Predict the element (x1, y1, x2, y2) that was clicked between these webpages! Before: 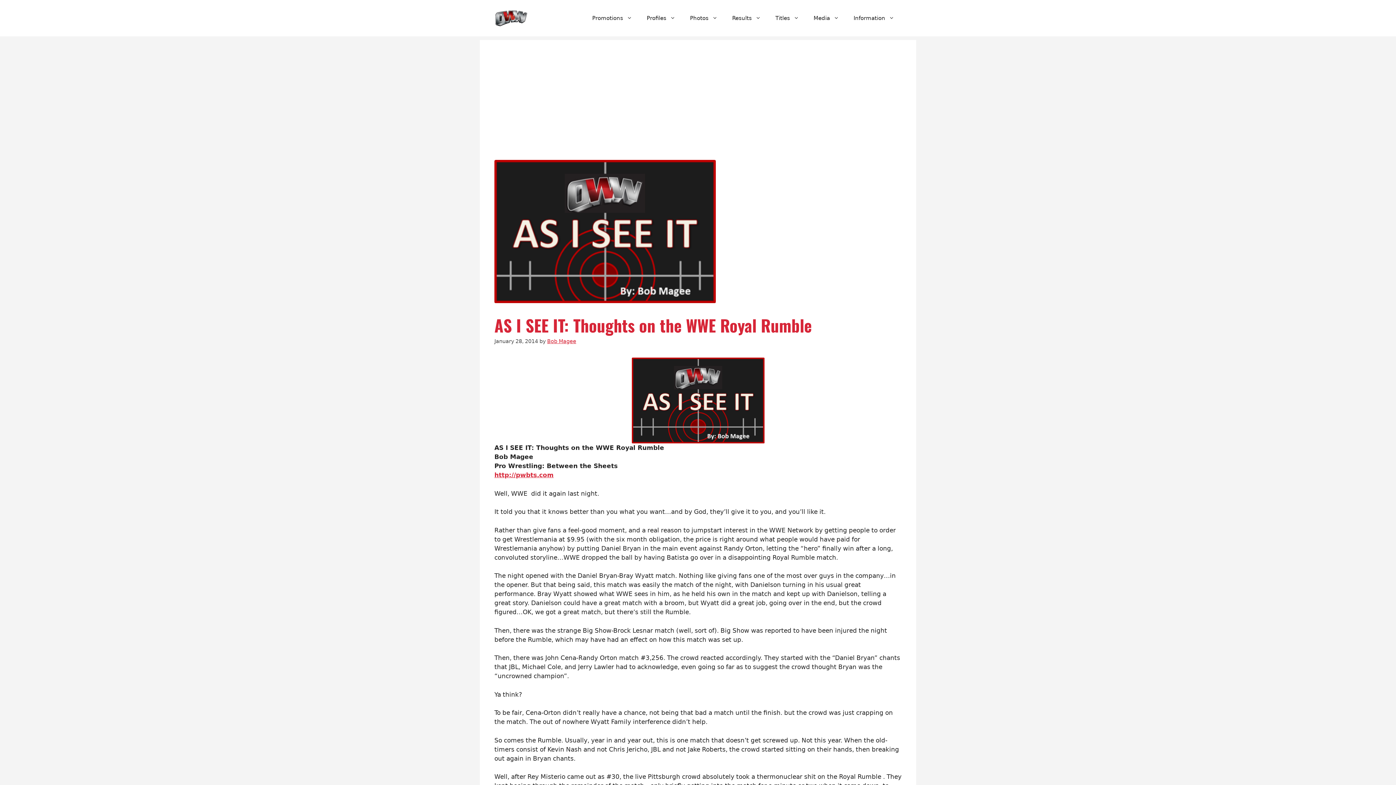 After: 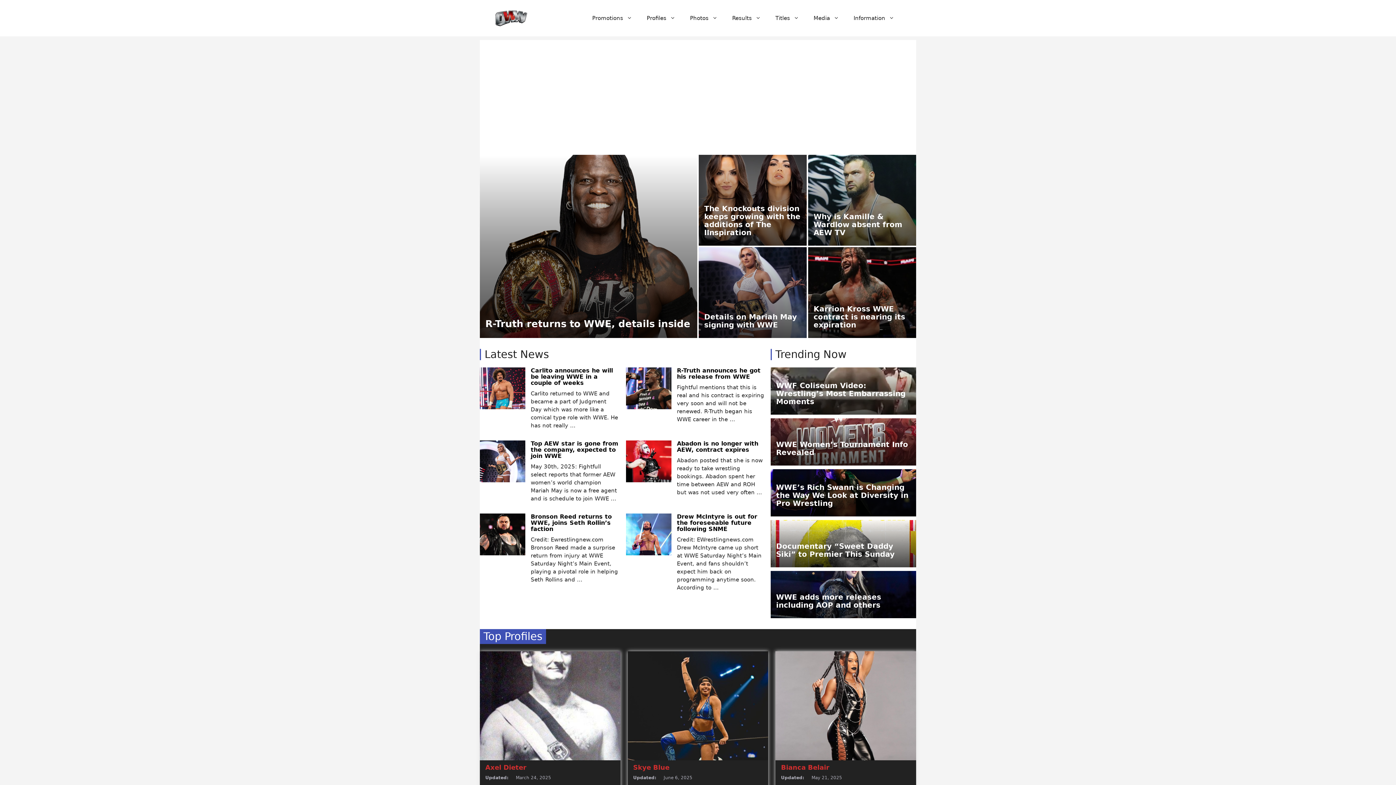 Action: bbox: (494, 14, 528, 21)